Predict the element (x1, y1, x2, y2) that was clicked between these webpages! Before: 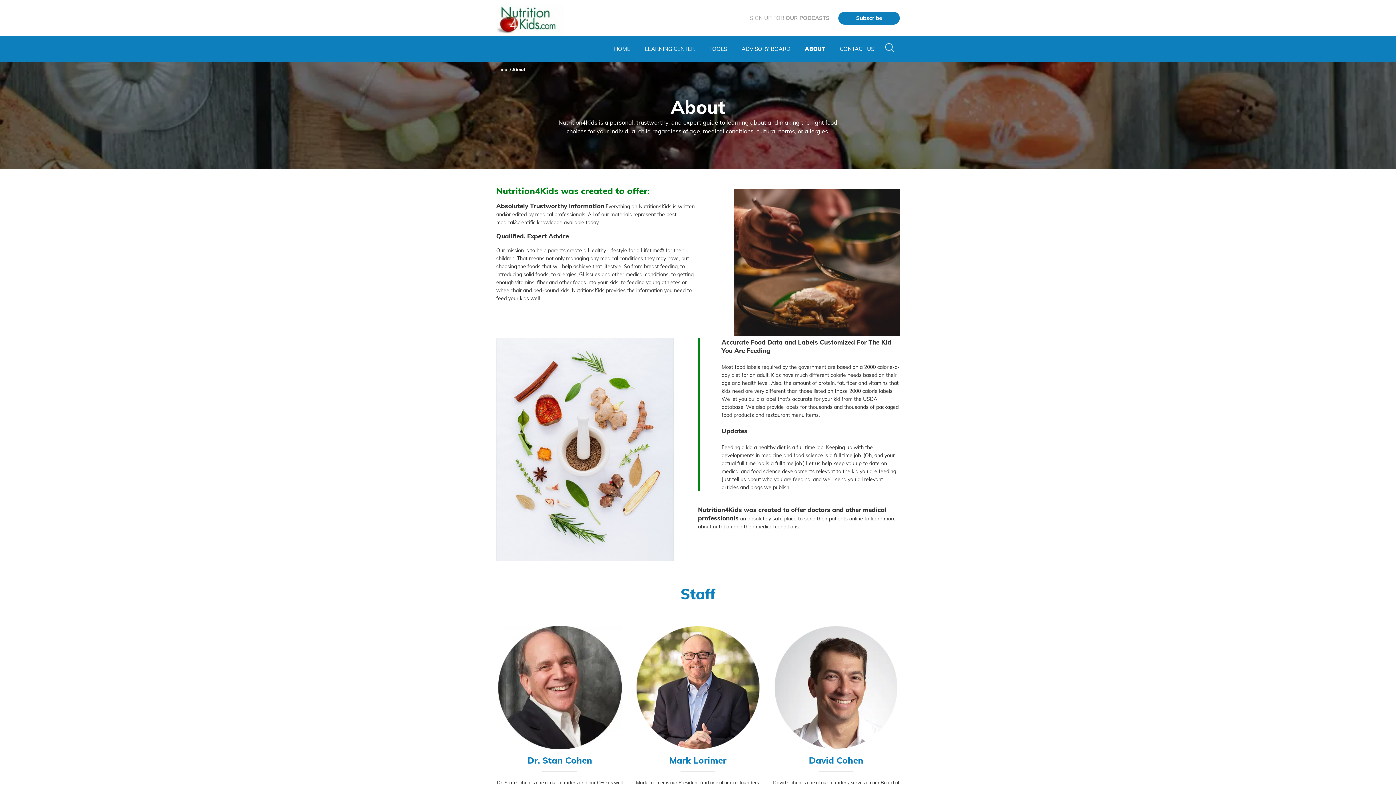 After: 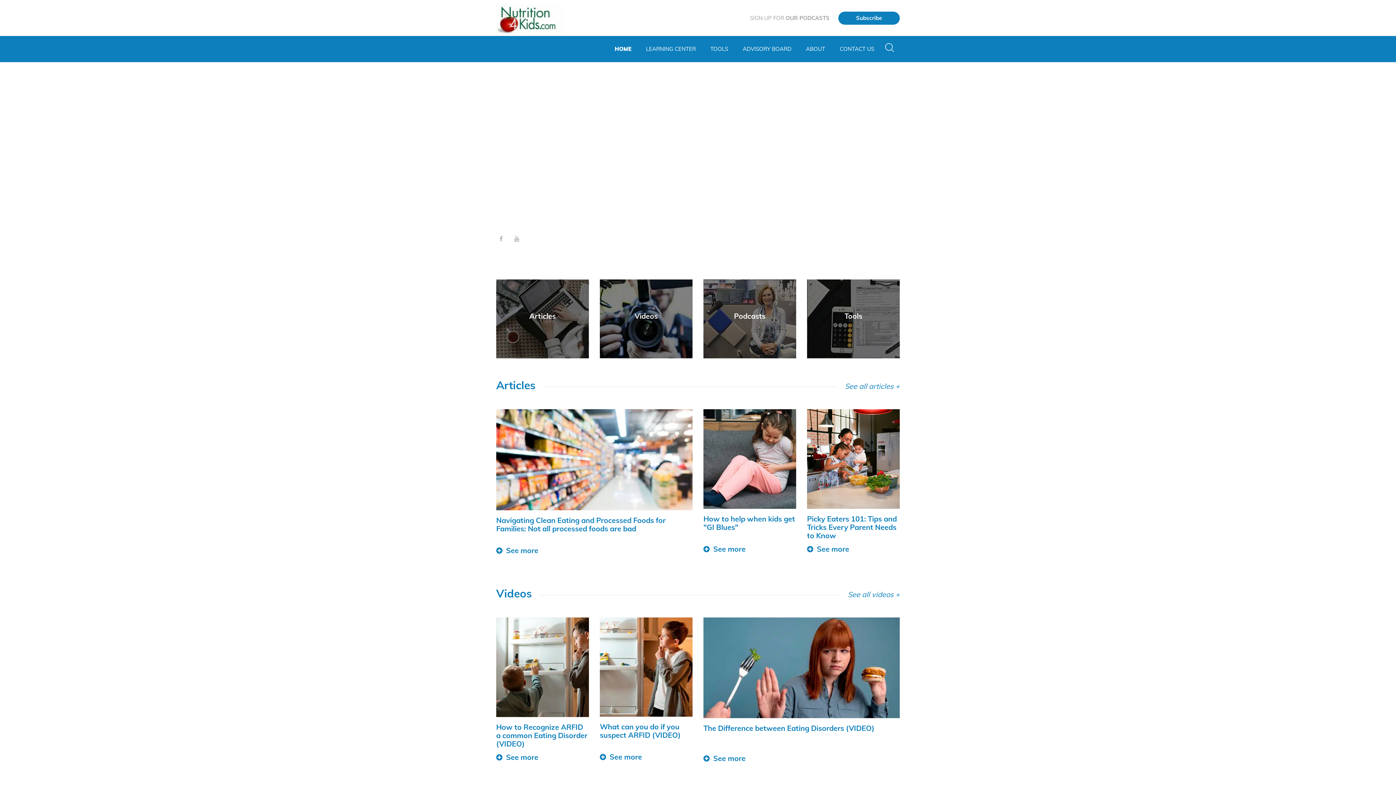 Action: label: HOME bbox: (610, 43, 634, 54)